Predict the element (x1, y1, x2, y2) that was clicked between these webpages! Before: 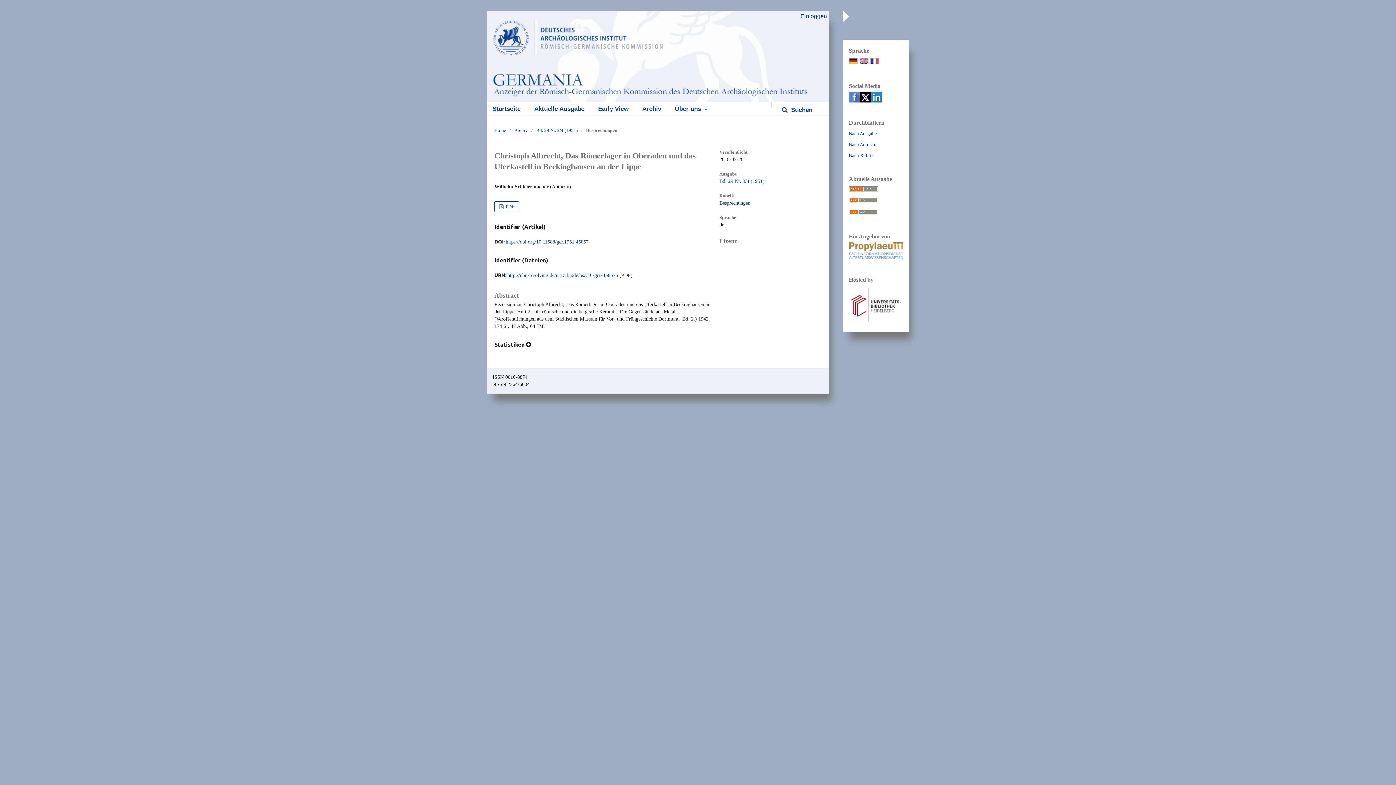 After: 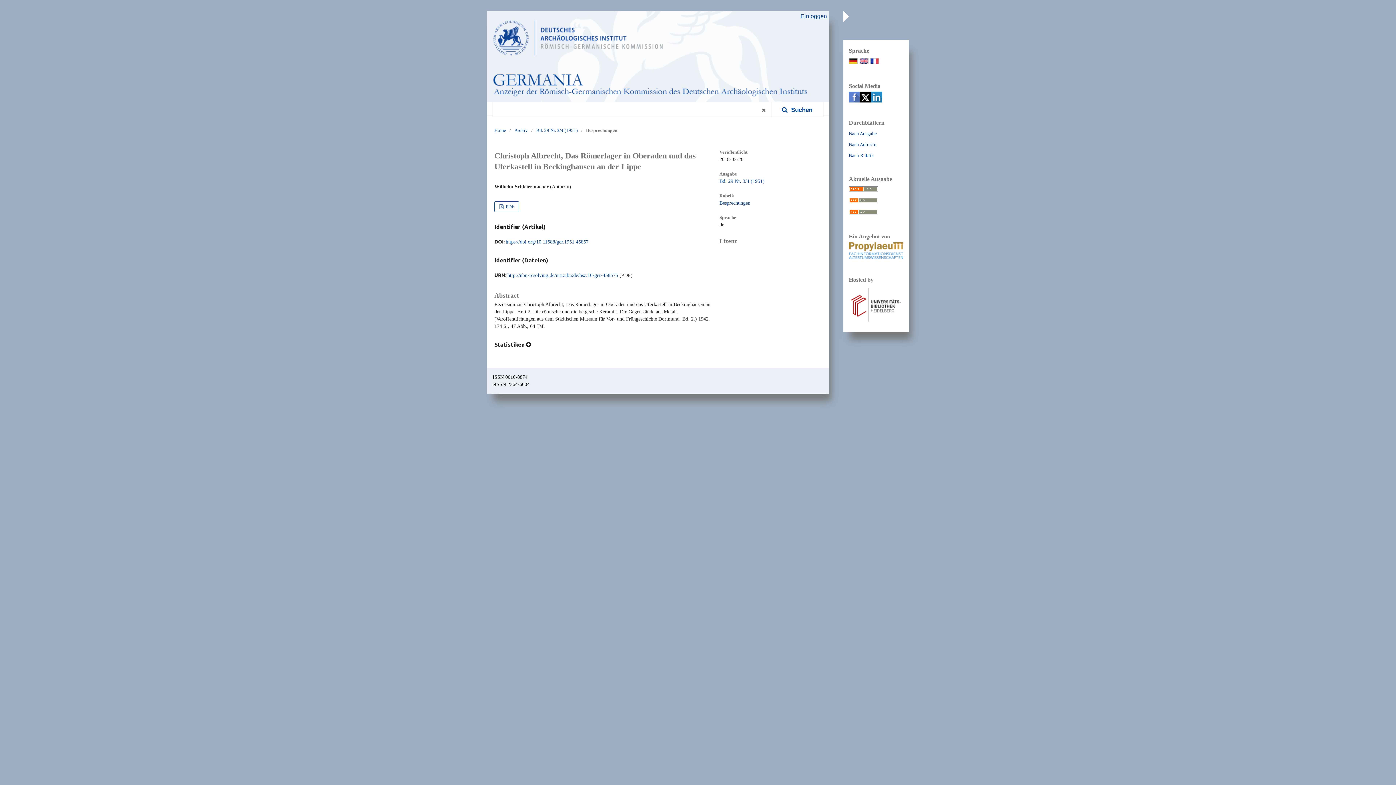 Action: bbox: (771, 101, 823, 117) label:  Suchen